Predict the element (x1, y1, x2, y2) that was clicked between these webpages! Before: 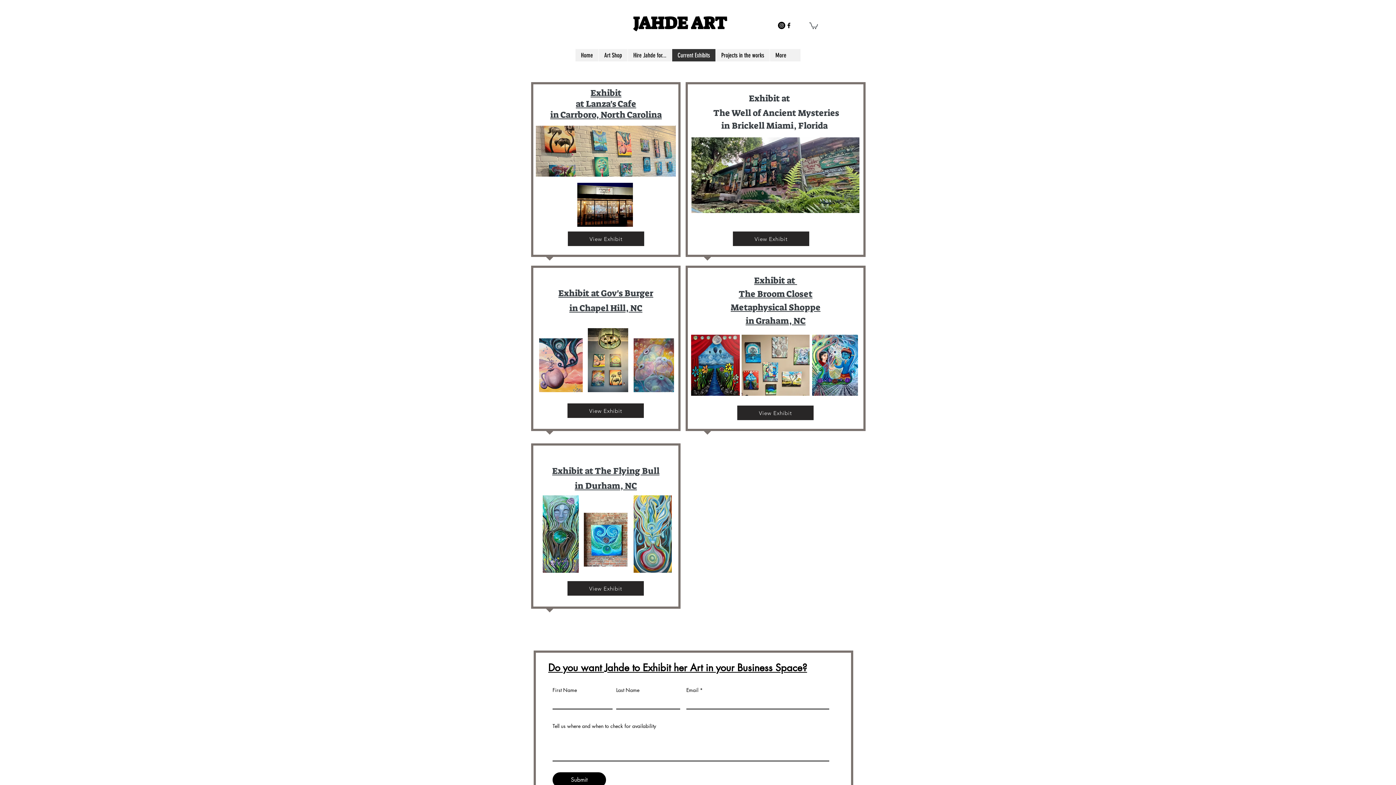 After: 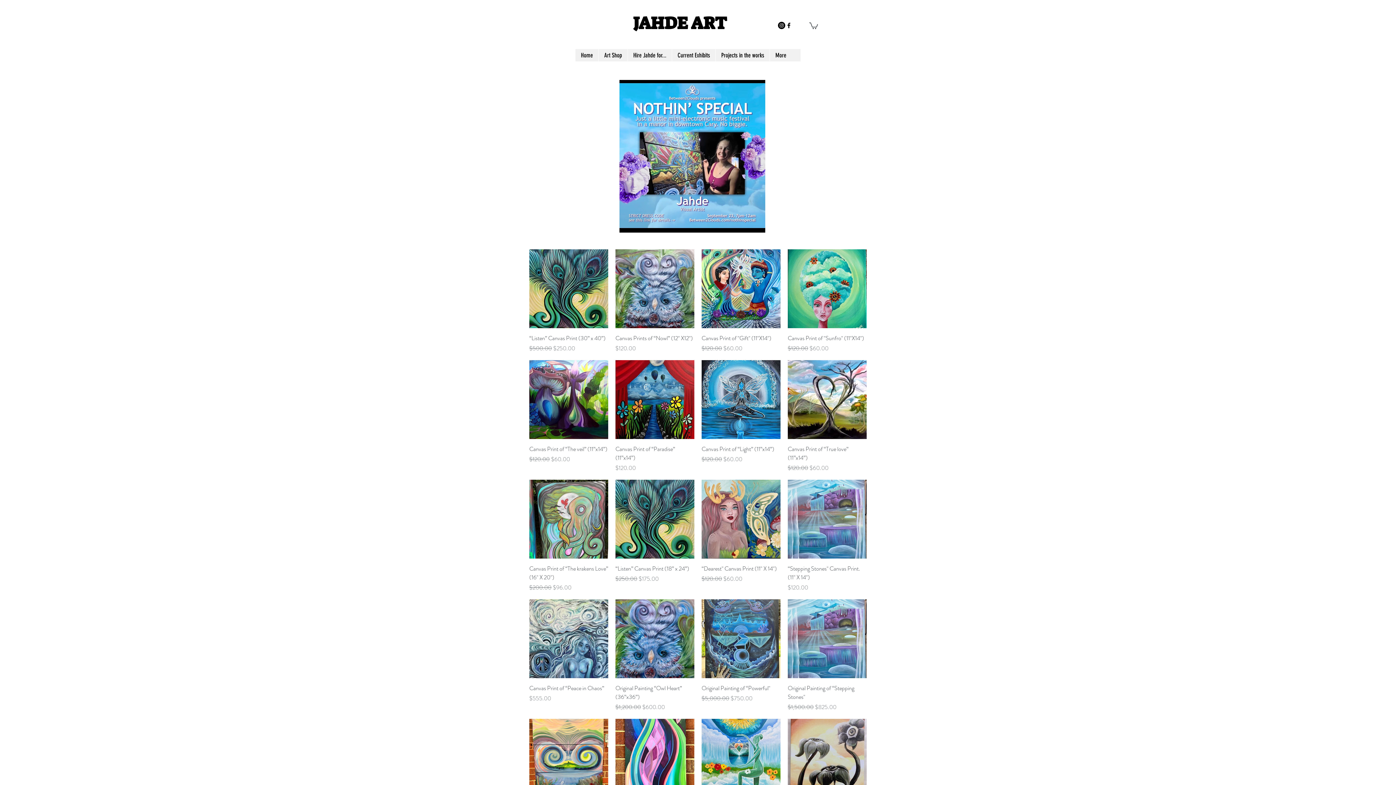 Action: bbox: (691, 334, 740, 396)